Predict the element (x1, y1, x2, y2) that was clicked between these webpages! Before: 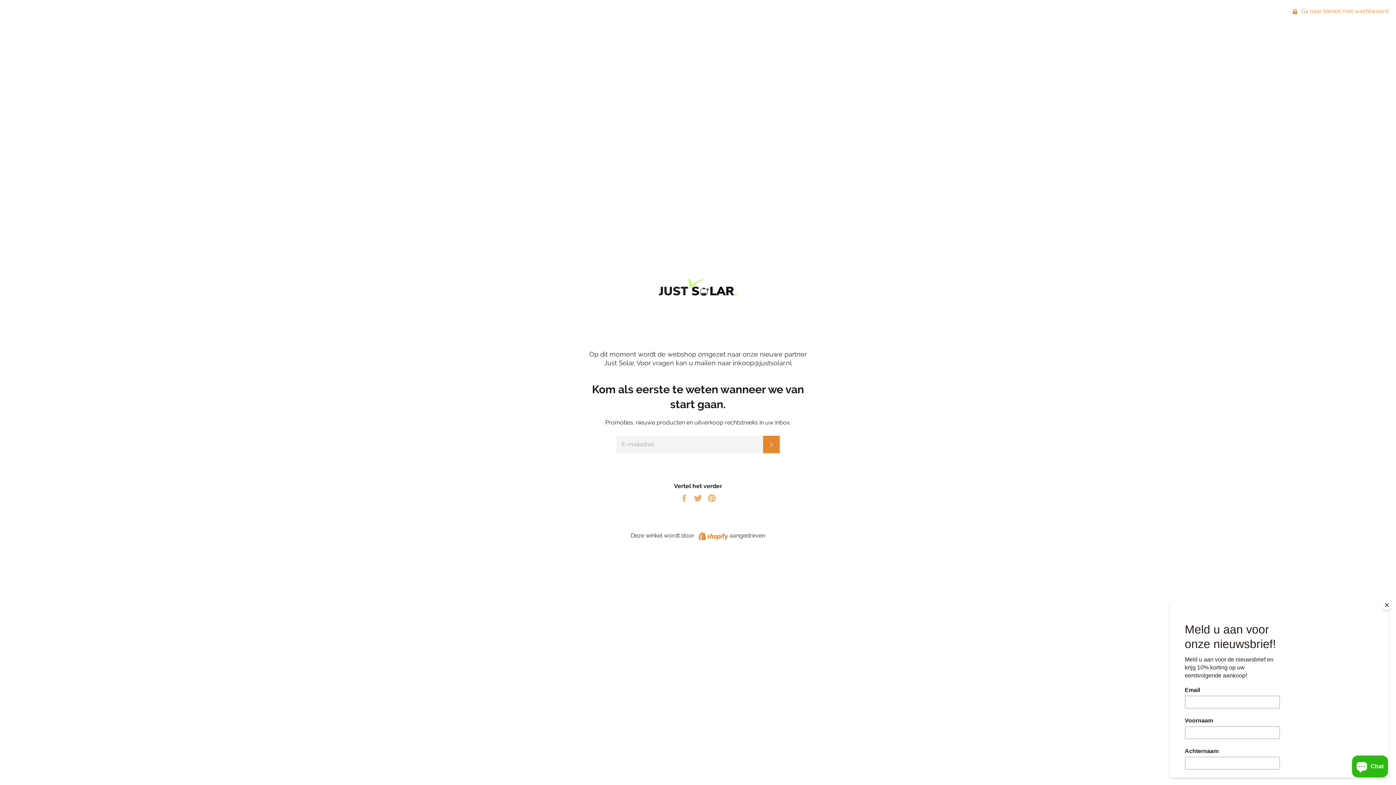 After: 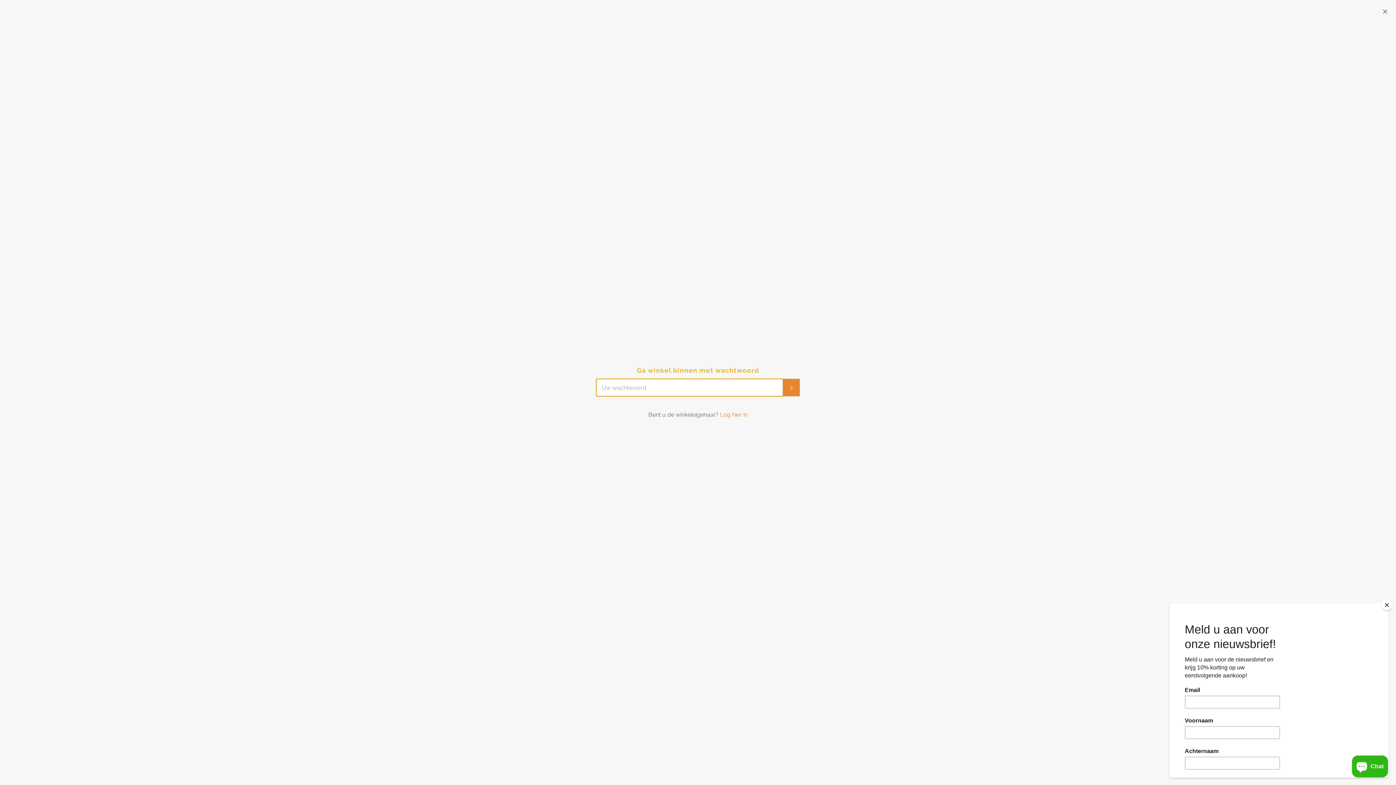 Action: label:  Ga naar binnen met wachtwoord bbox: (1285, 0, 1396, 22)